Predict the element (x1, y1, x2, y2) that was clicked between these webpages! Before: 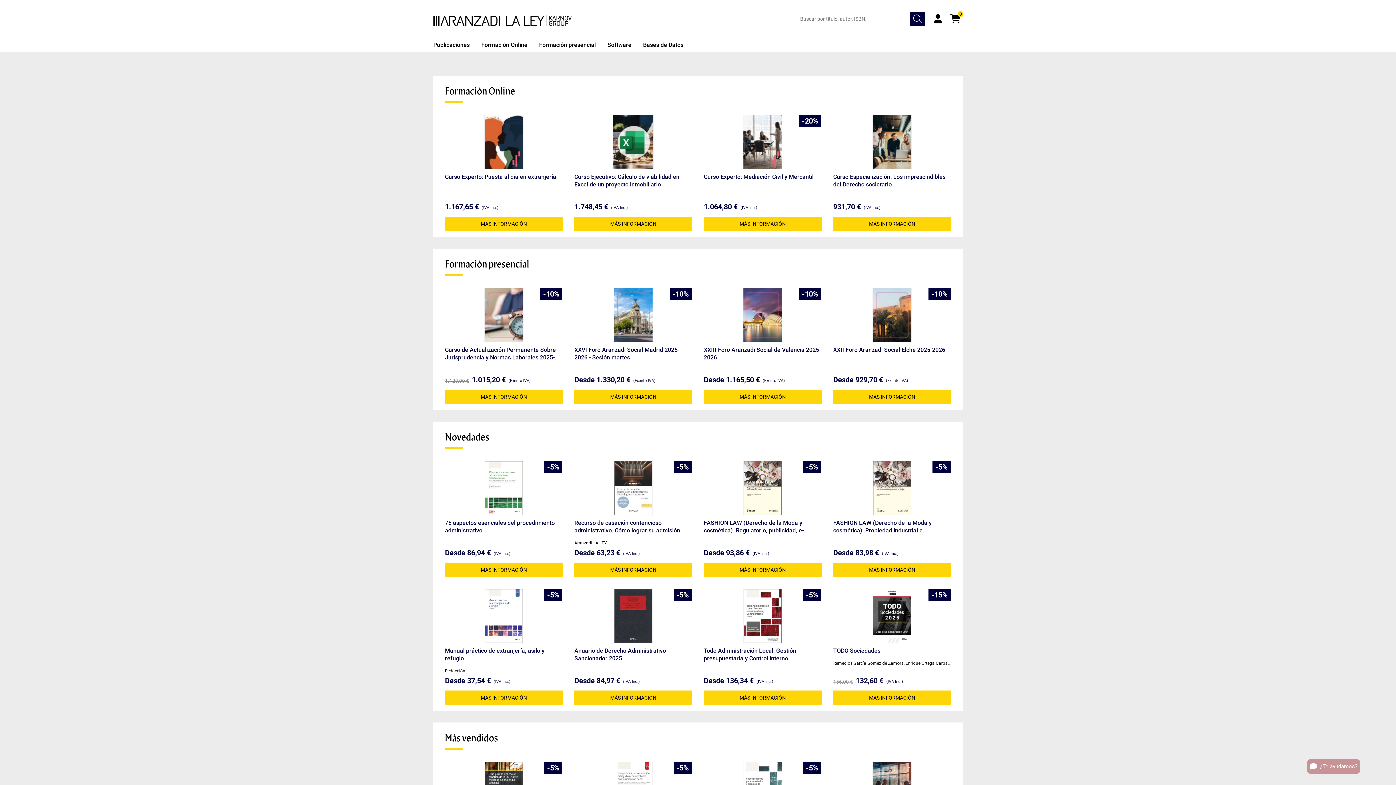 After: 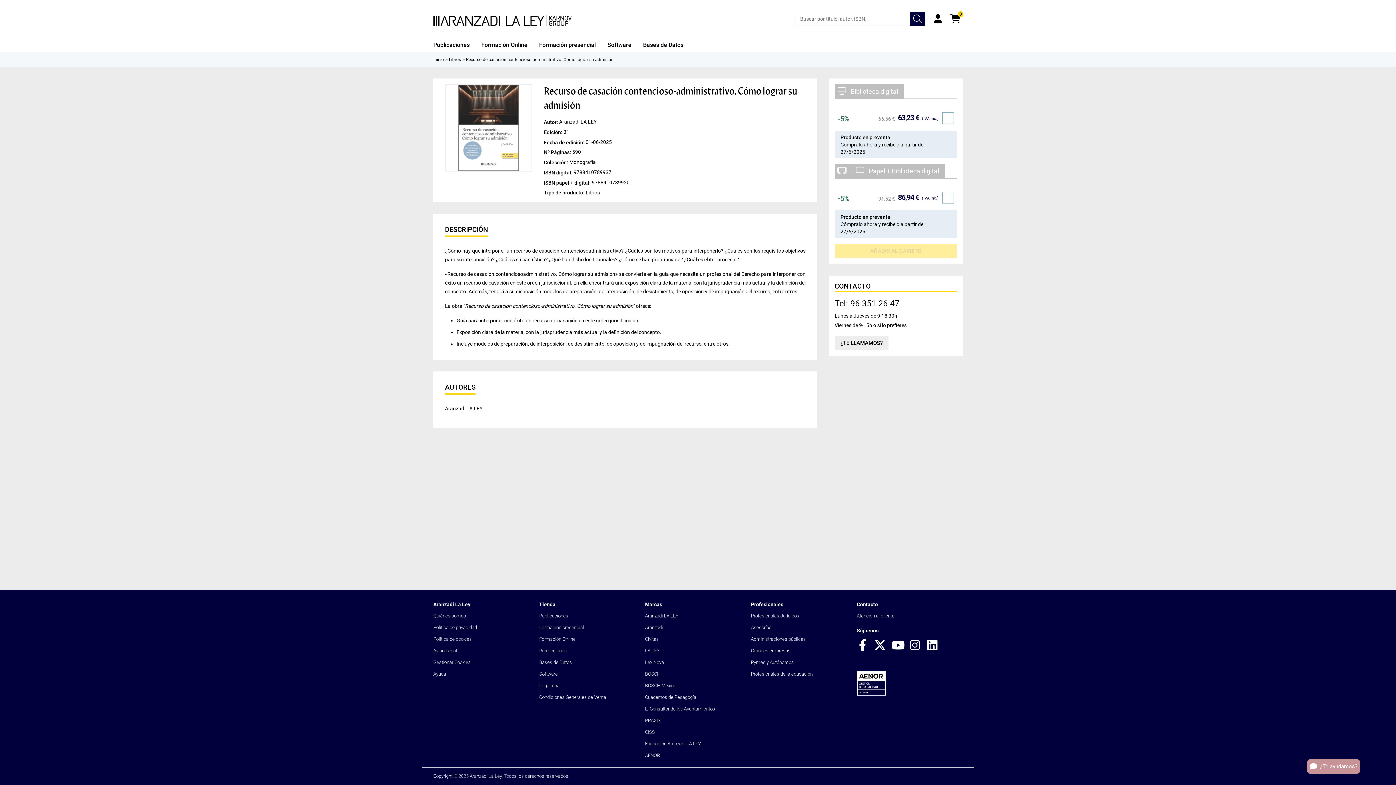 Action: bbox: (574, 562, 692, 577) label: MÁS INFORMACIÓN